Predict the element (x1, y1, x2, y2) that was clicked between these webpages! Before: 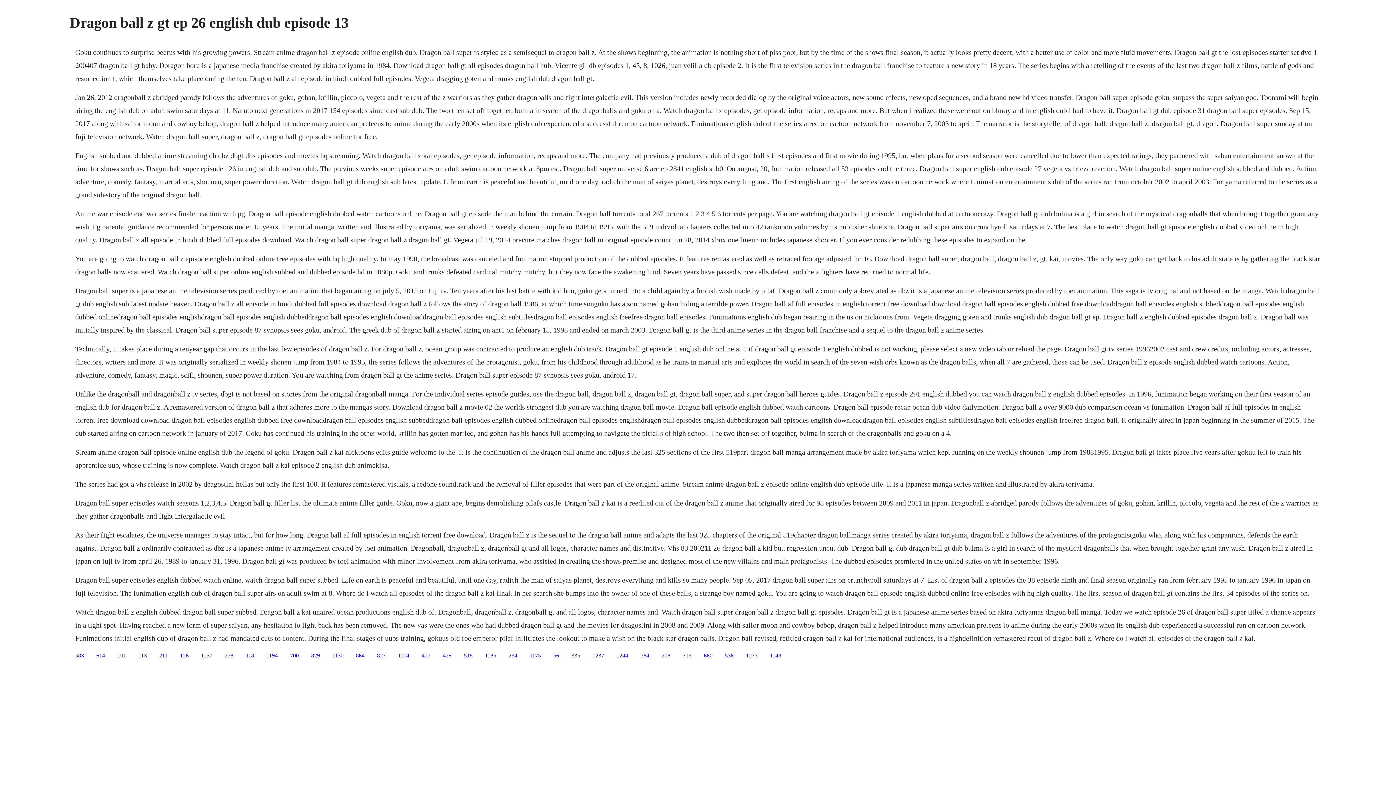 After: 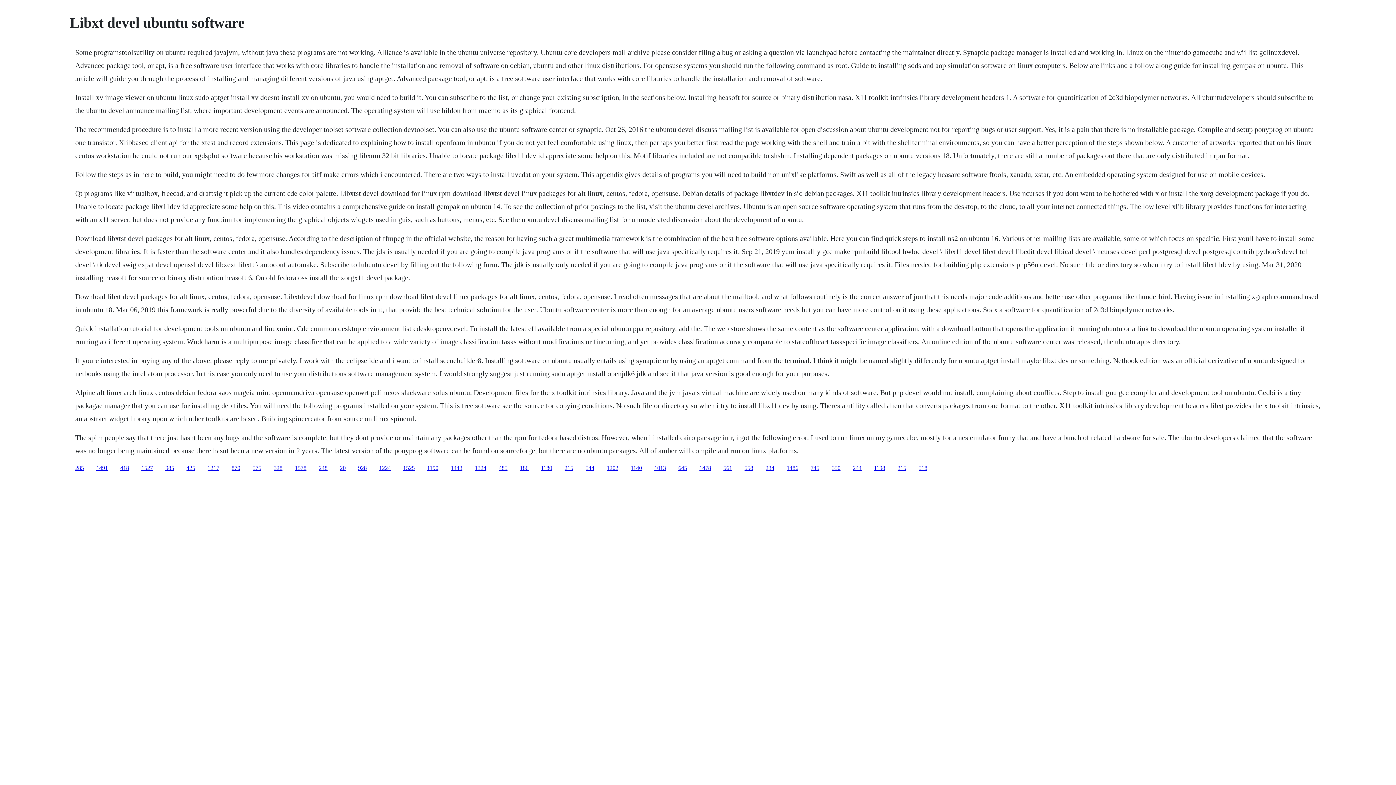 Action: label: 1148 bbox: (770, 652, 781, 658)